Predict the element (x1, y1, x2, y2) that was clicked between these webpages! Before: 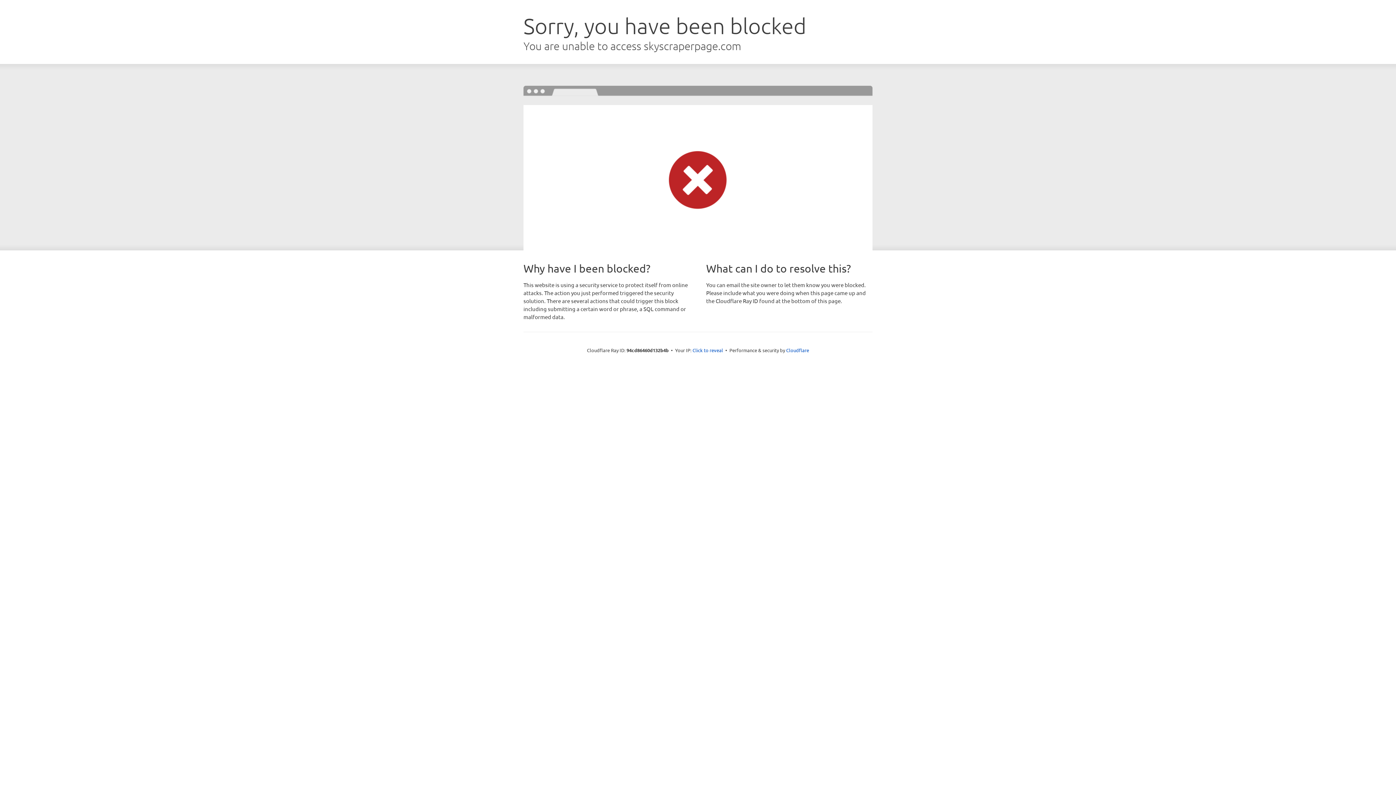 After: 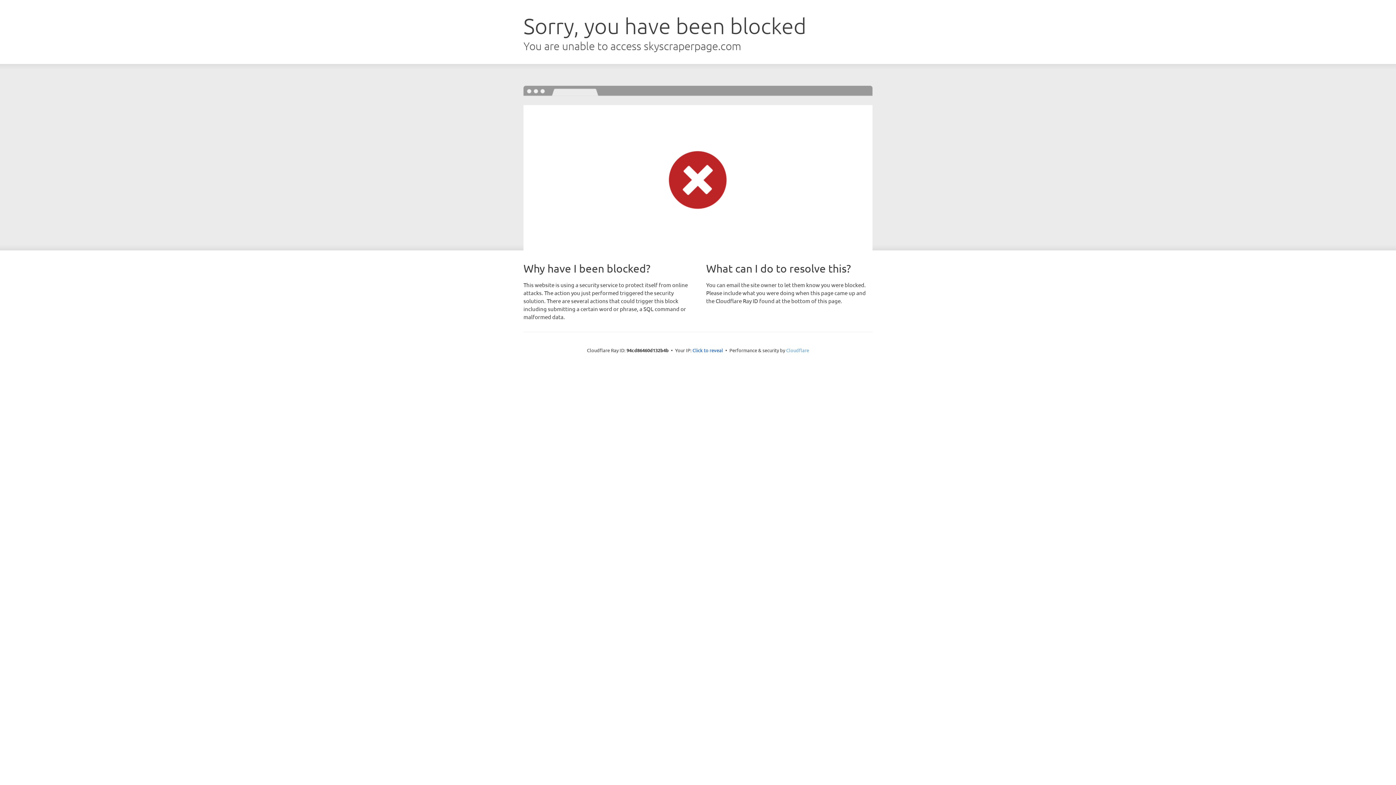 Action: bbox: (786, 347, 809, 353) label: Cloudflare